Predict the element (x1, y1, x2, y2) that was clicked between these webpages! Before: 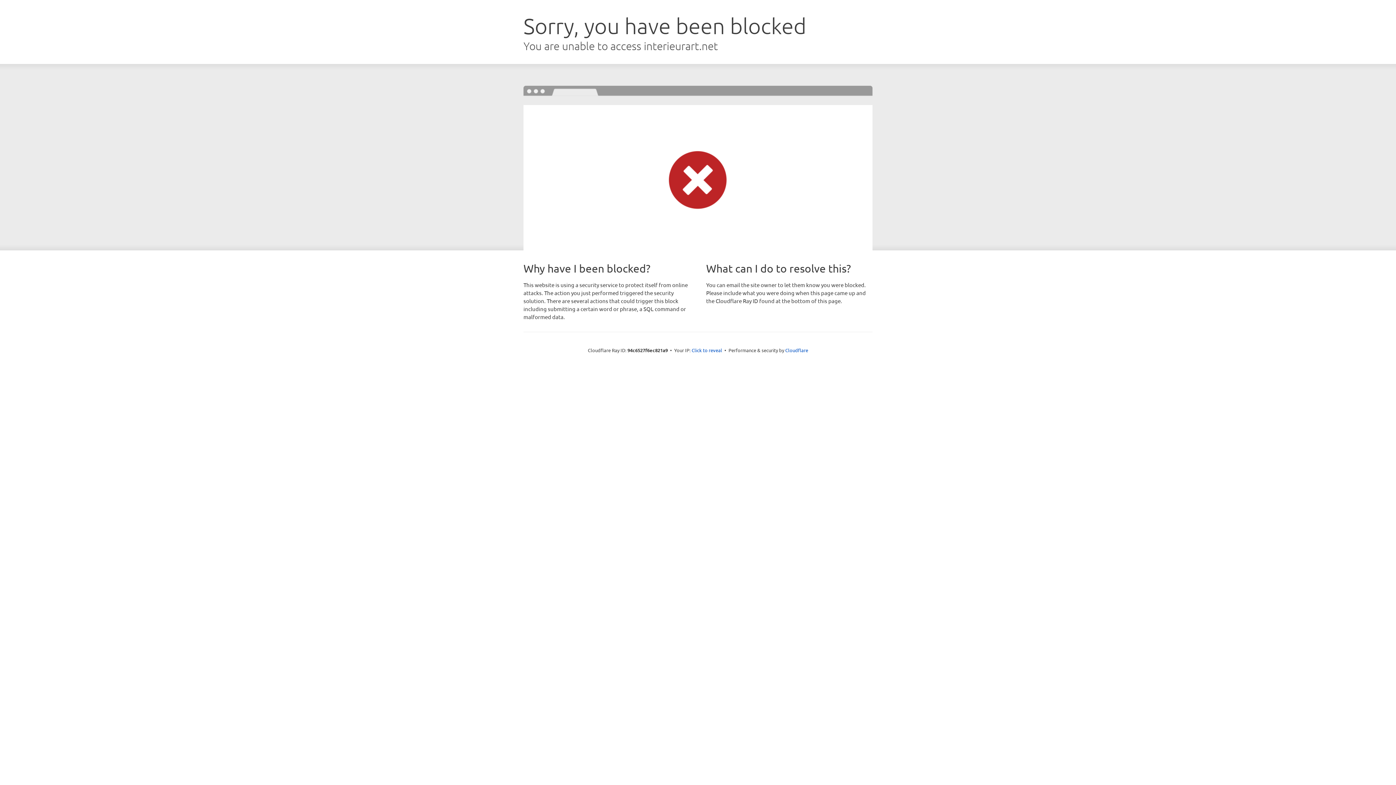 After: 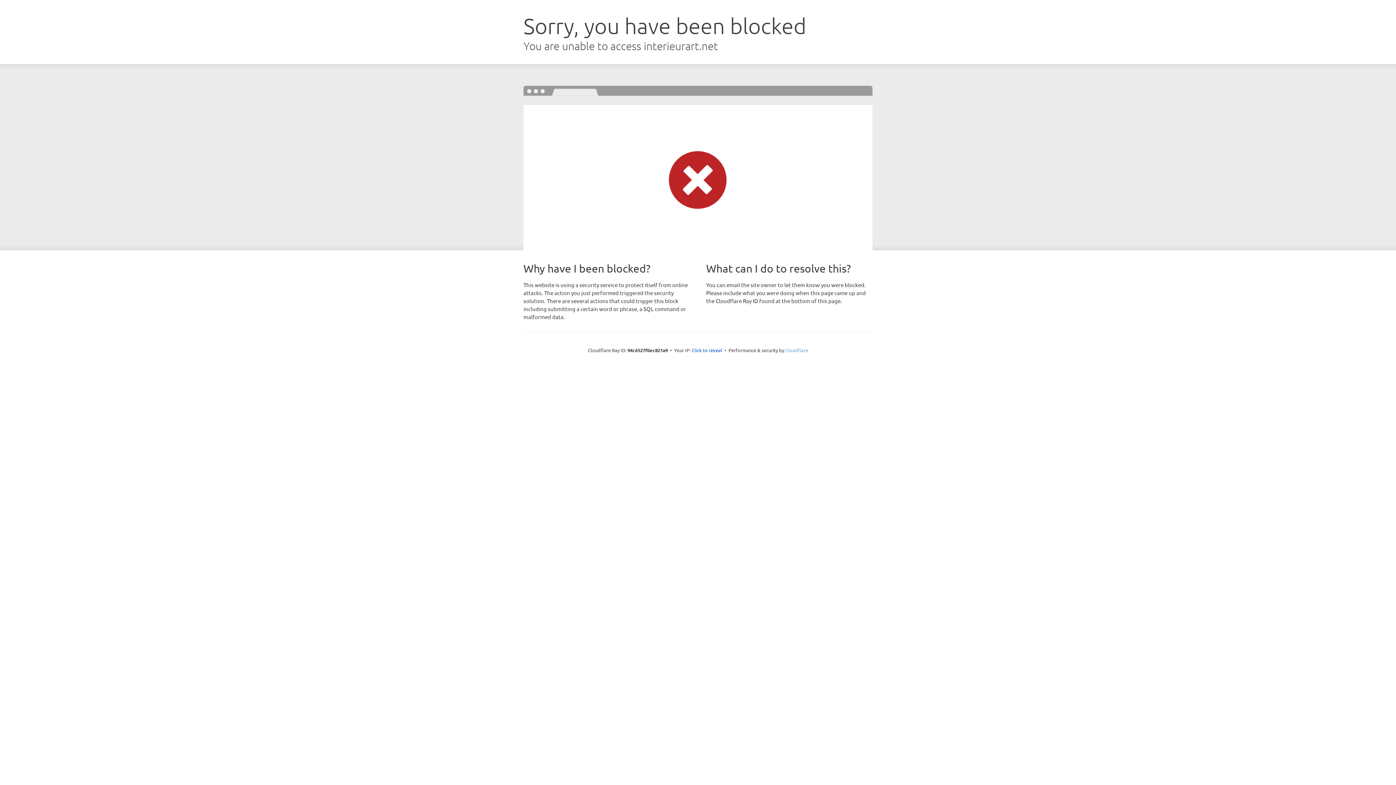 Action: label: Cloudflare bbox: (785, 347, 808, 353)